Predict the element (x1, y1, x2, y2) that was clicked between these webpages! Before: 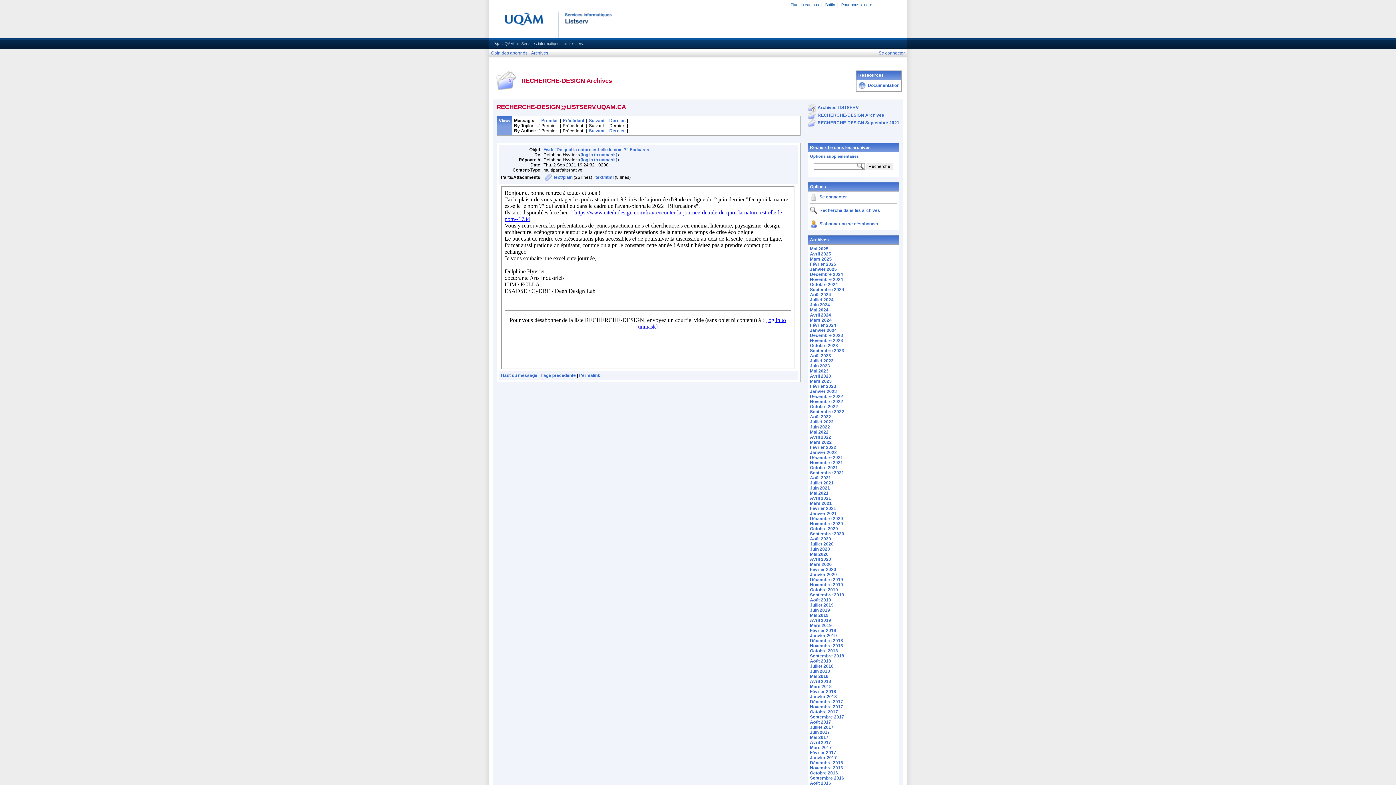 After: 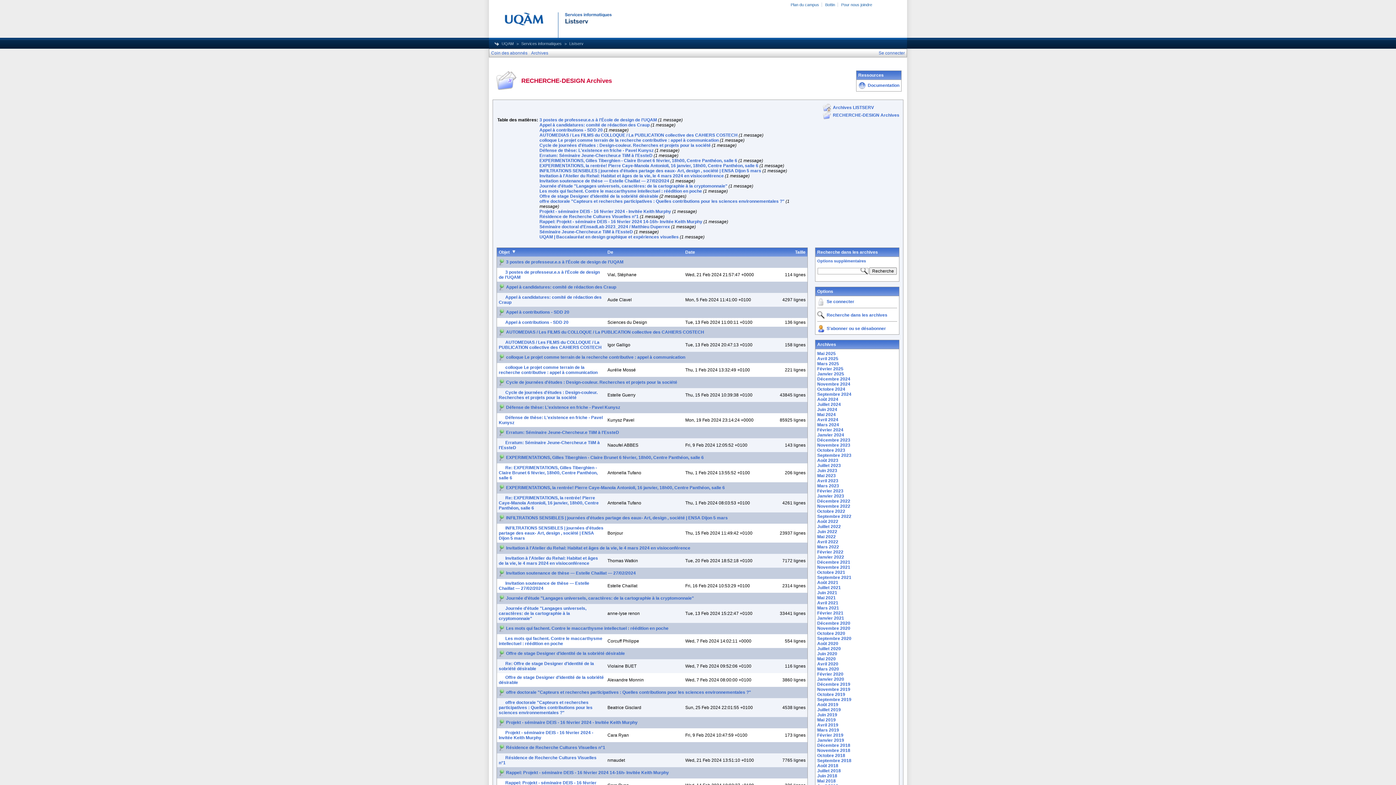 Action: bbox: (810, 322, 836, 328) label: Février 2024